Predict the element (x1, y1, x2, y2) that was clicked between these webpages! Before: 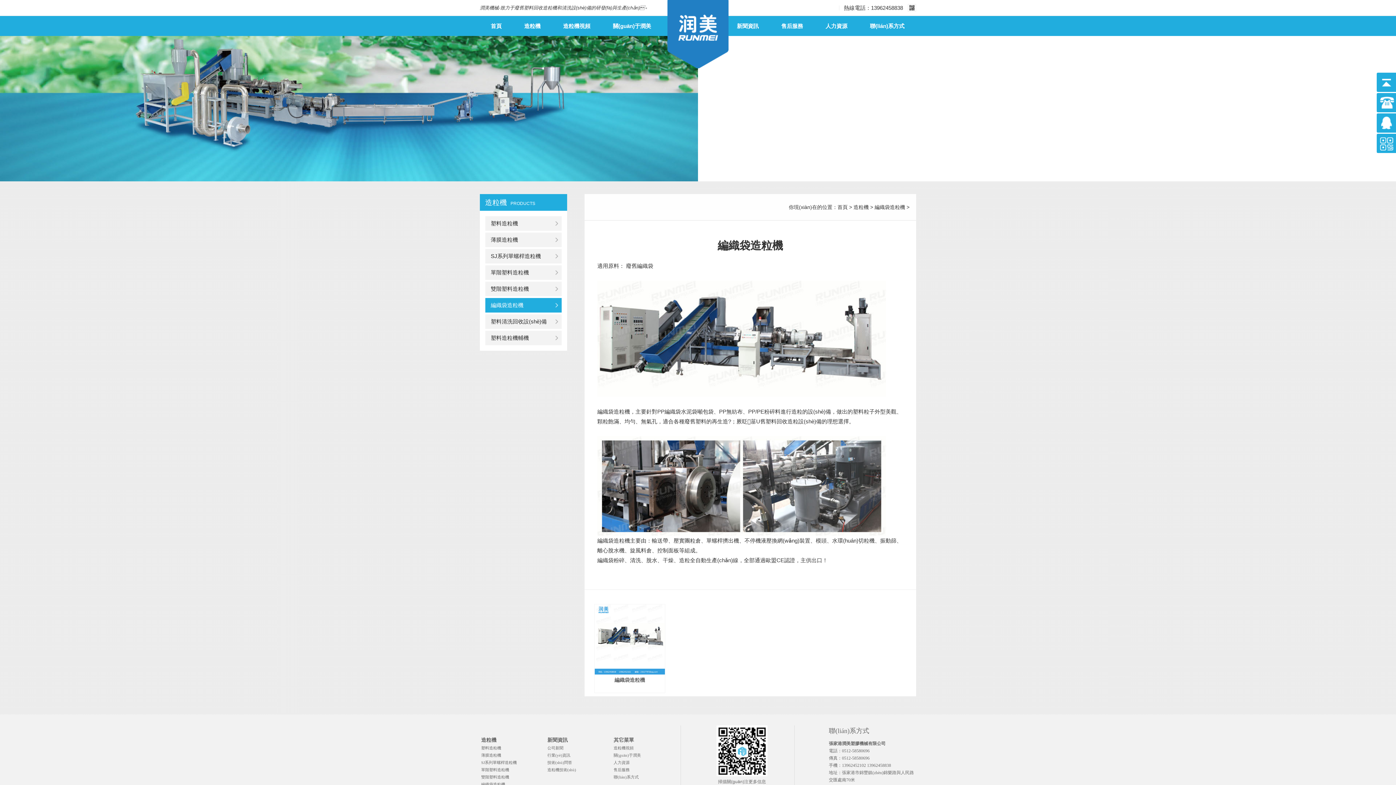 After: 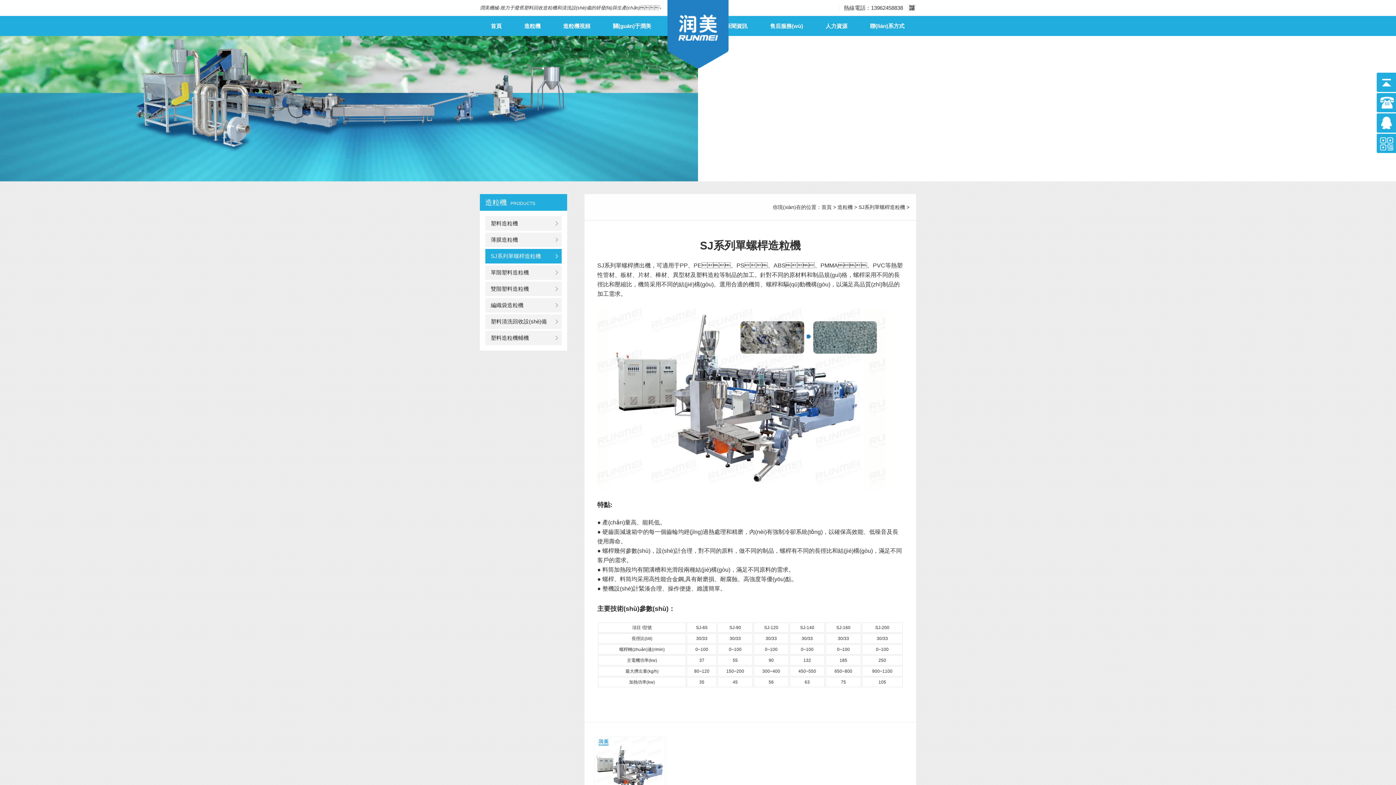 Action: label: SJ系列單螺桿造粒機 bbox: (480, 759, 546, 766)